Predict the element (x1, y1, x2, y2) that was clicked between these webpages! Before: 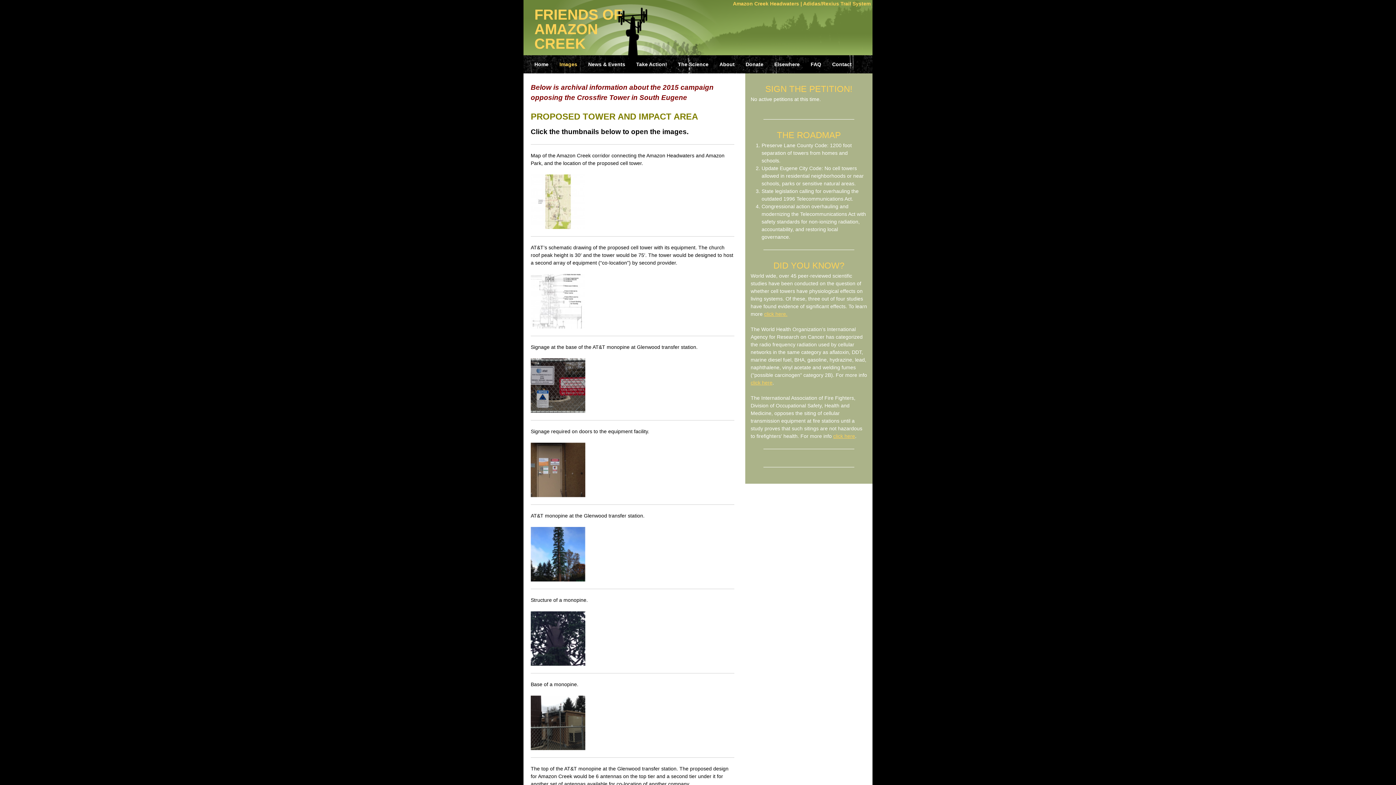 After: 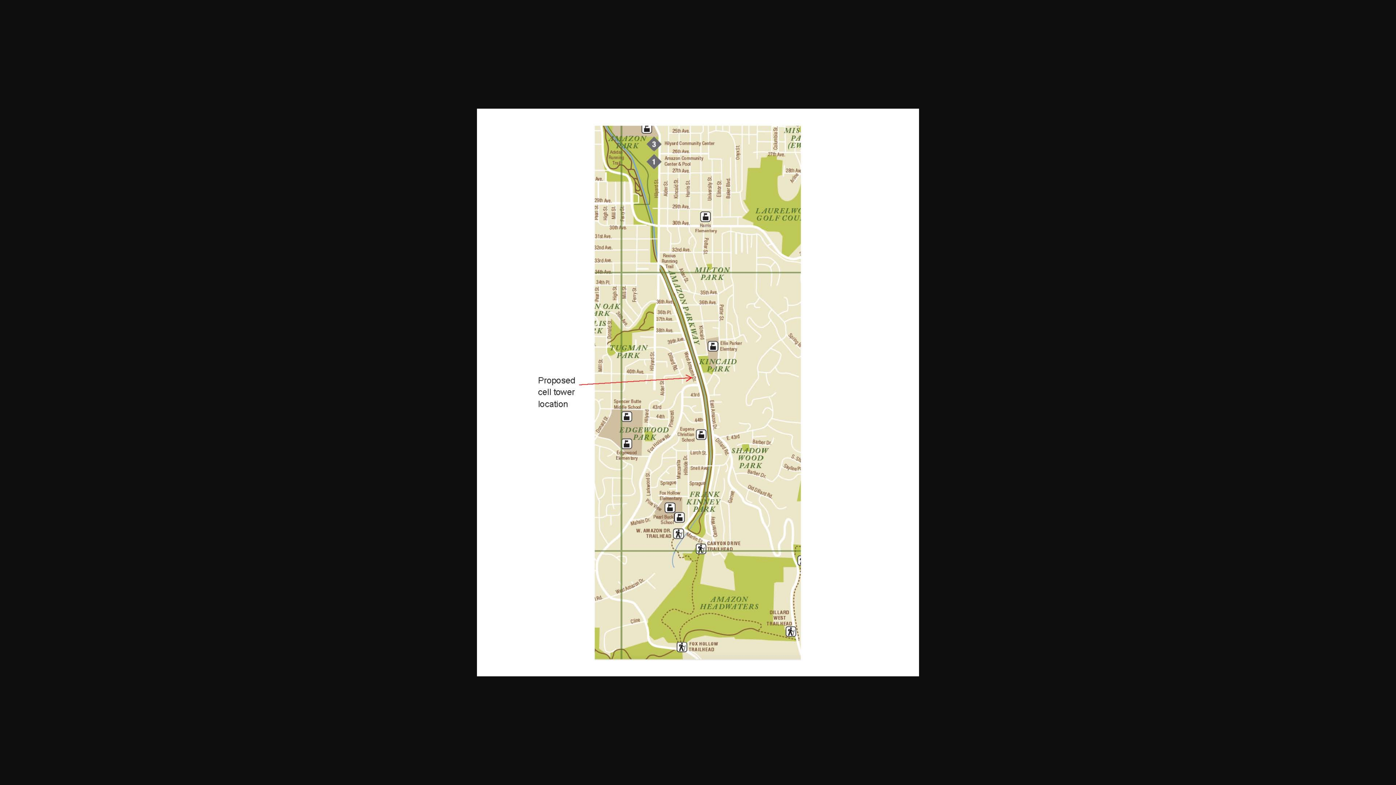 Action: bbox: (530, 224, 585, 230)